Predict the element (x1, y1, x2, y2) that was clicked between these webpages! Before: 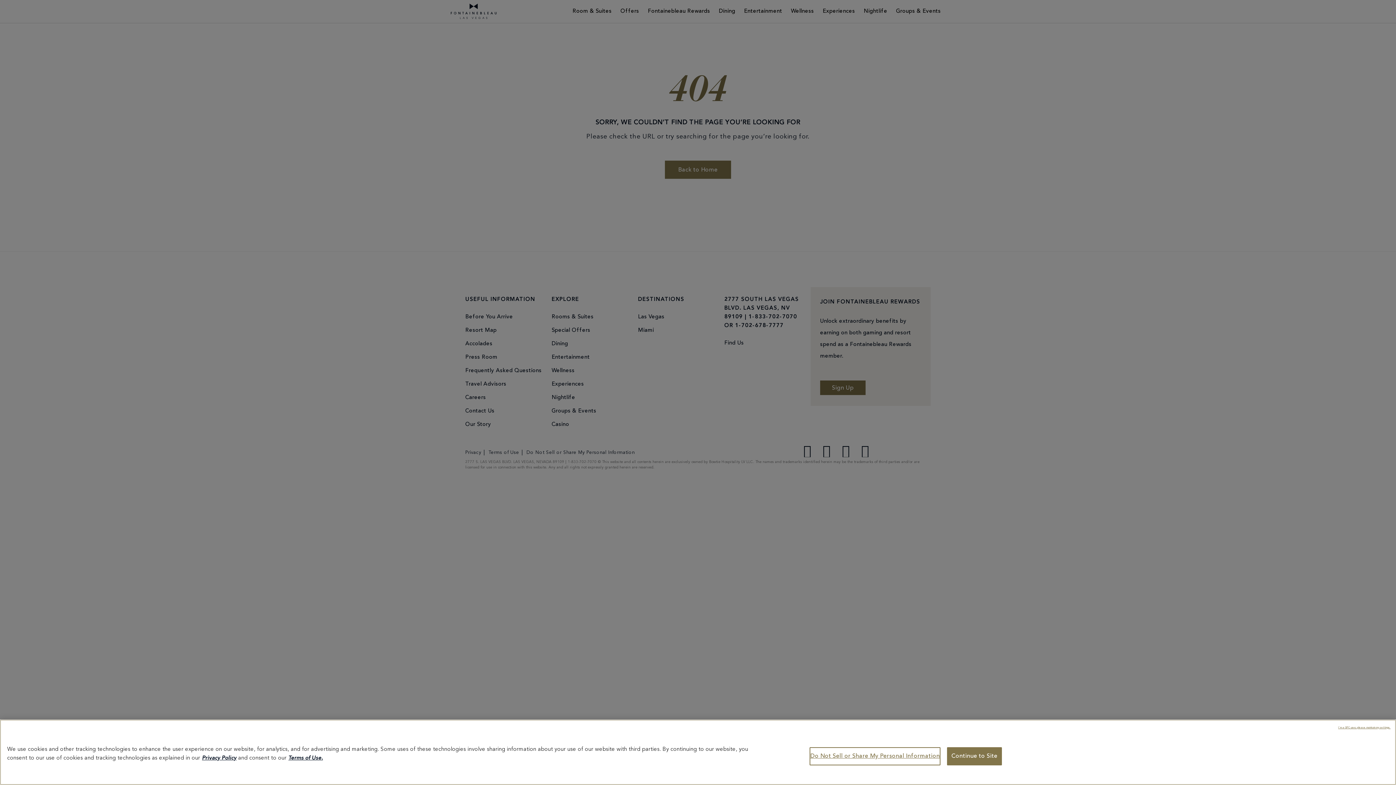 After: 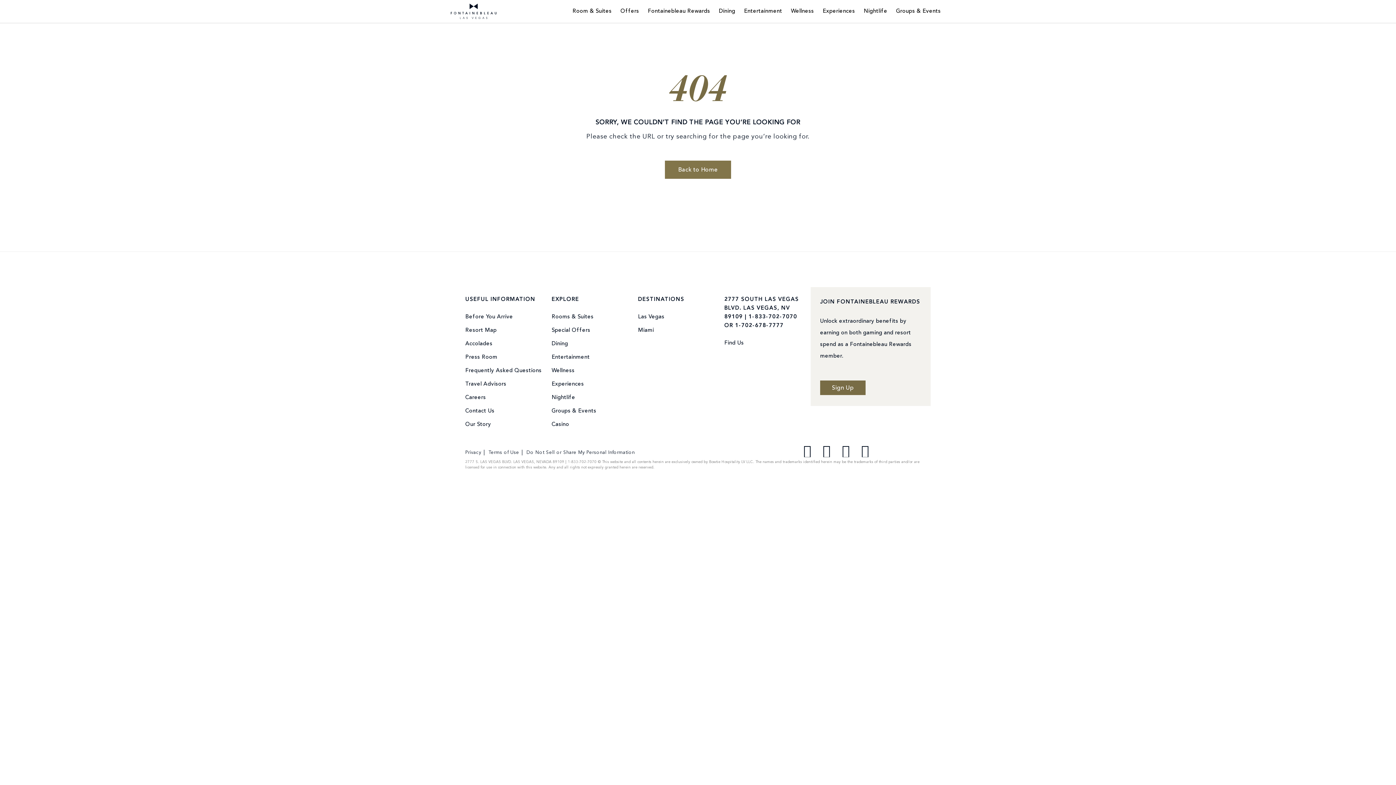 Action: label: I'm a GPC user, please maintain my settings. bbox: (1338, 726, 1390, 730)